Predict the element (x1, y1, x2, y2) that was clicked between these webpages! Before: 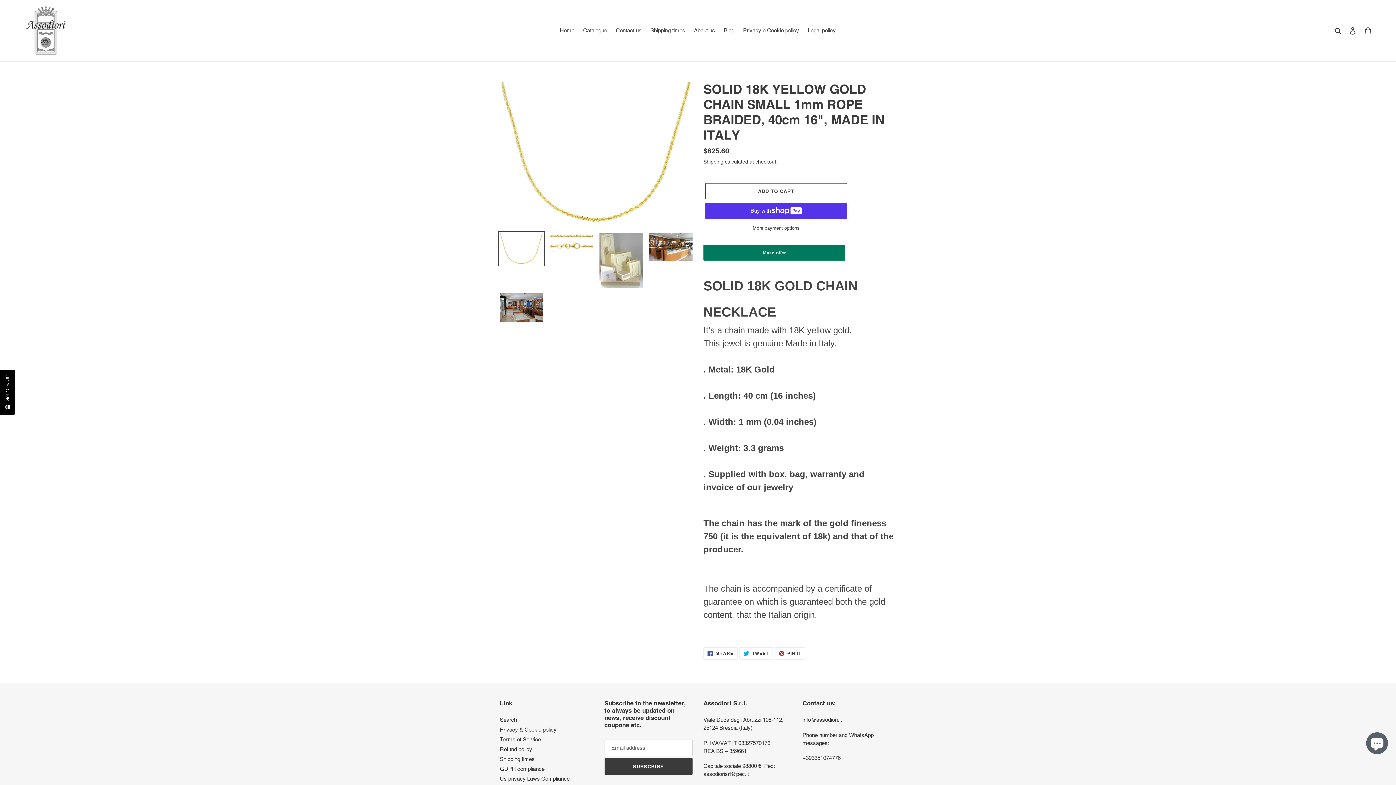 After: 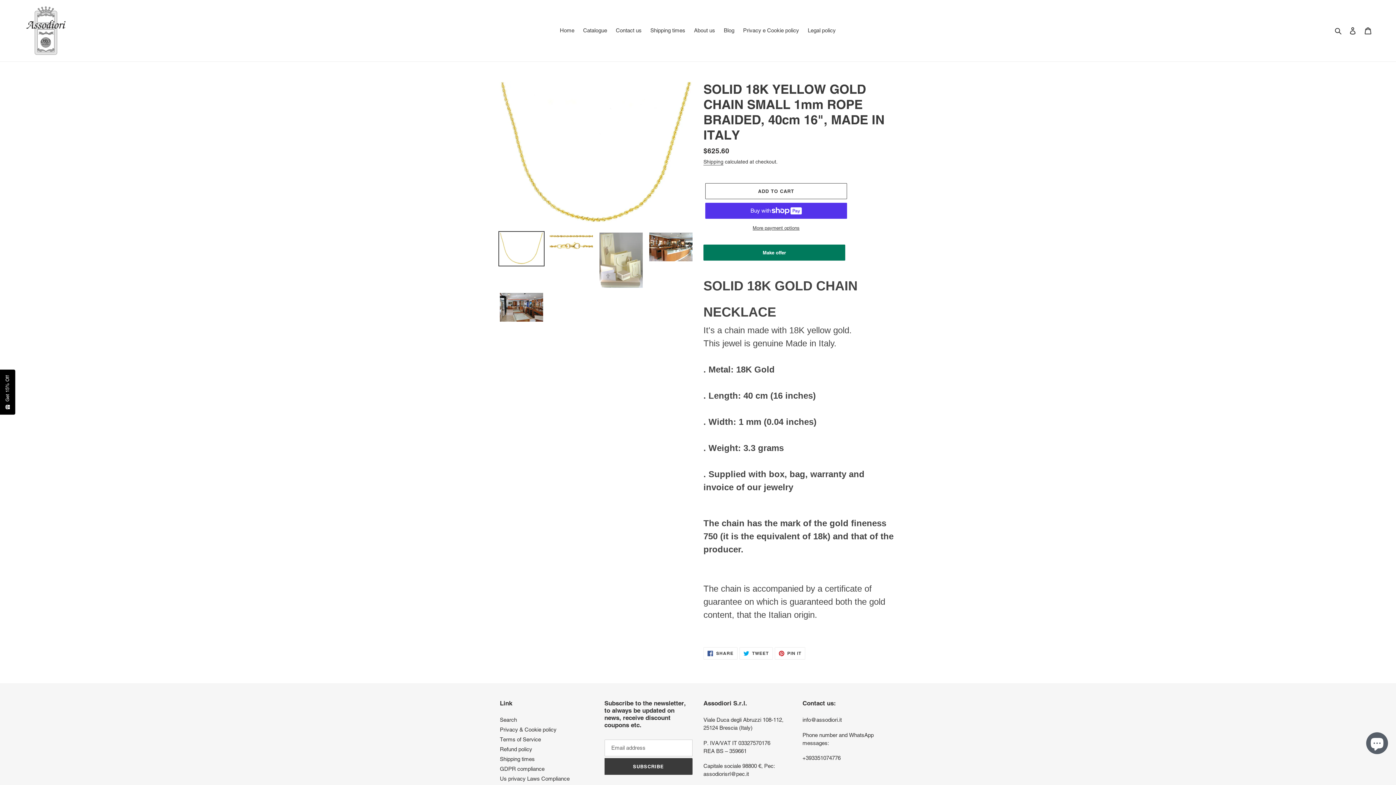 Action: bbox: (498, 231, 544, 266)